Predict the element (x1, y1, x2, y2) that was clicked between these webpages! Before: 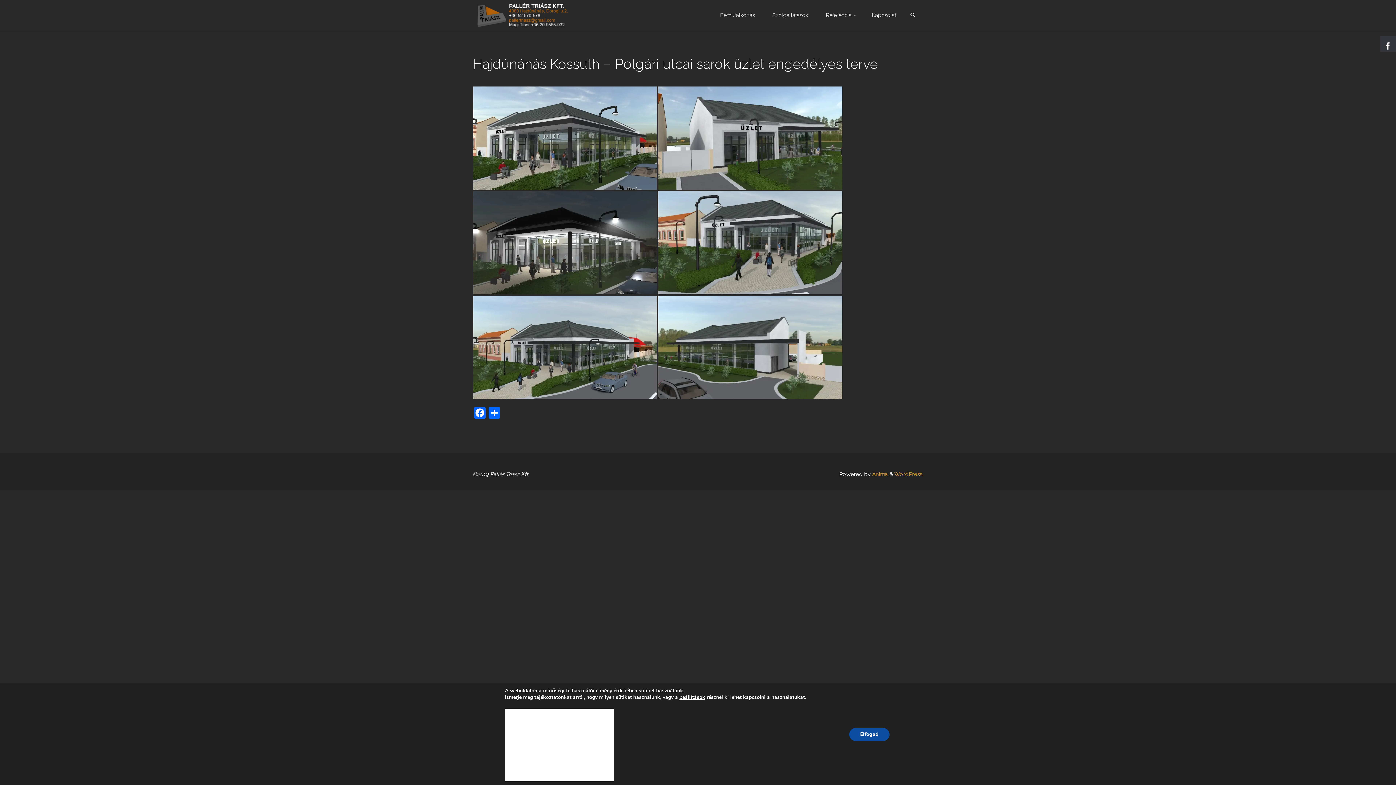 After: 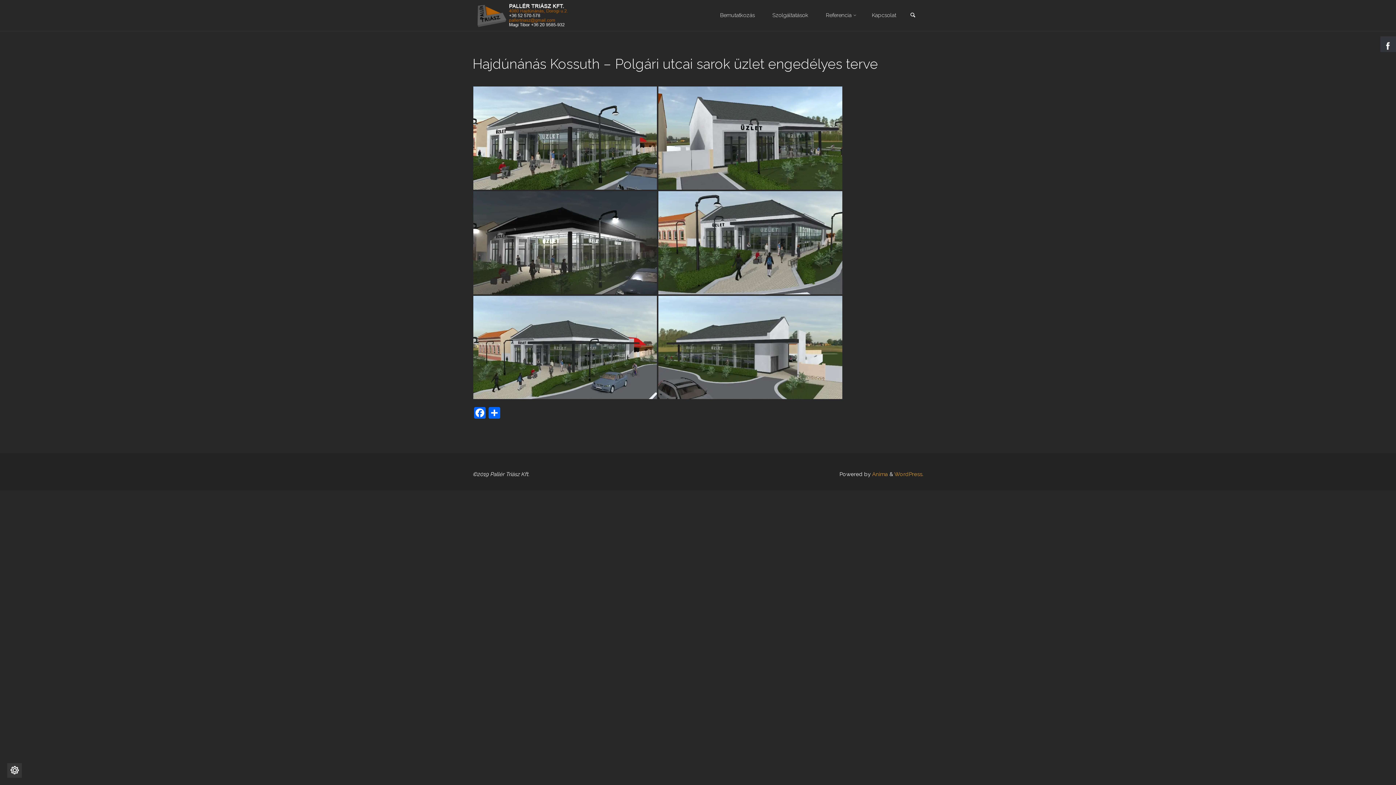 Action: label: Elfogad bbox: (849, 728, 889, 741)